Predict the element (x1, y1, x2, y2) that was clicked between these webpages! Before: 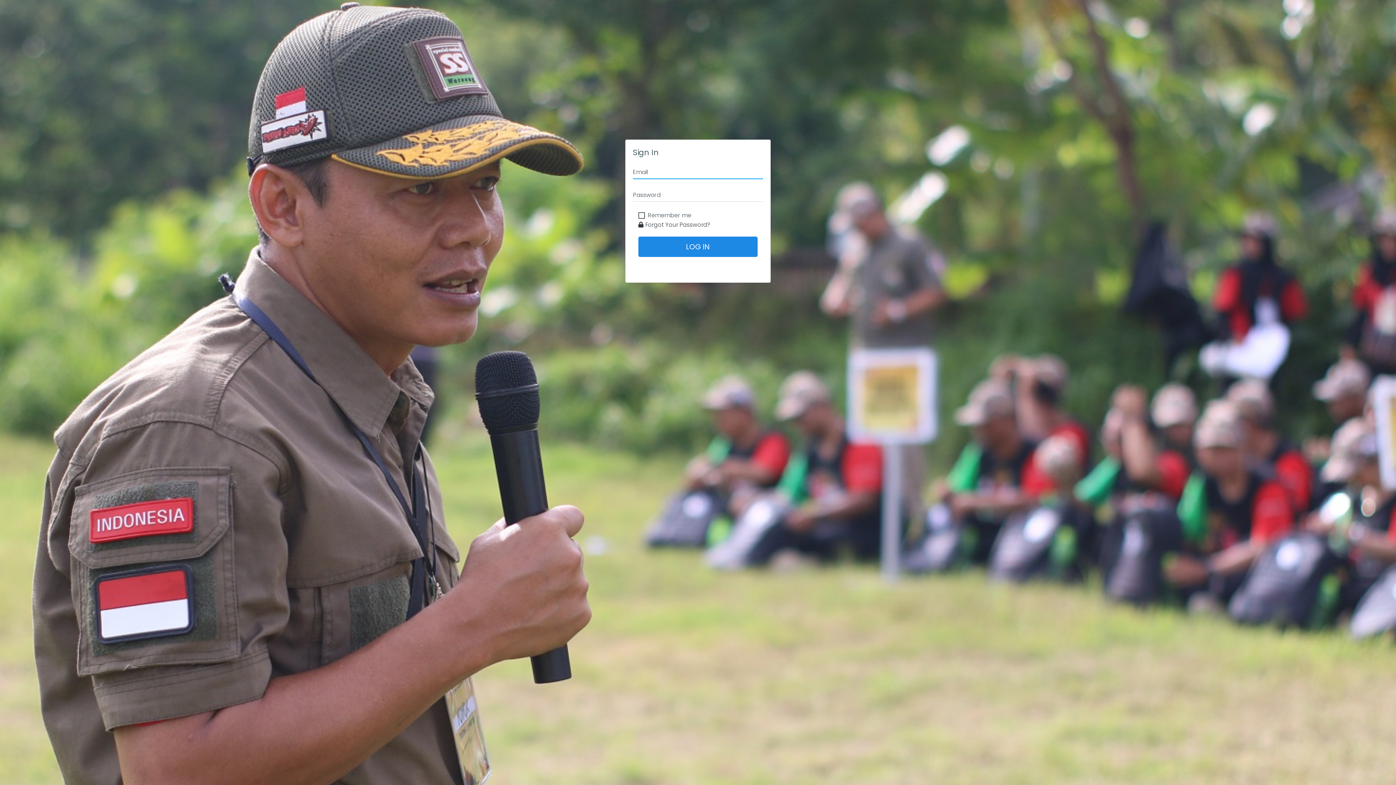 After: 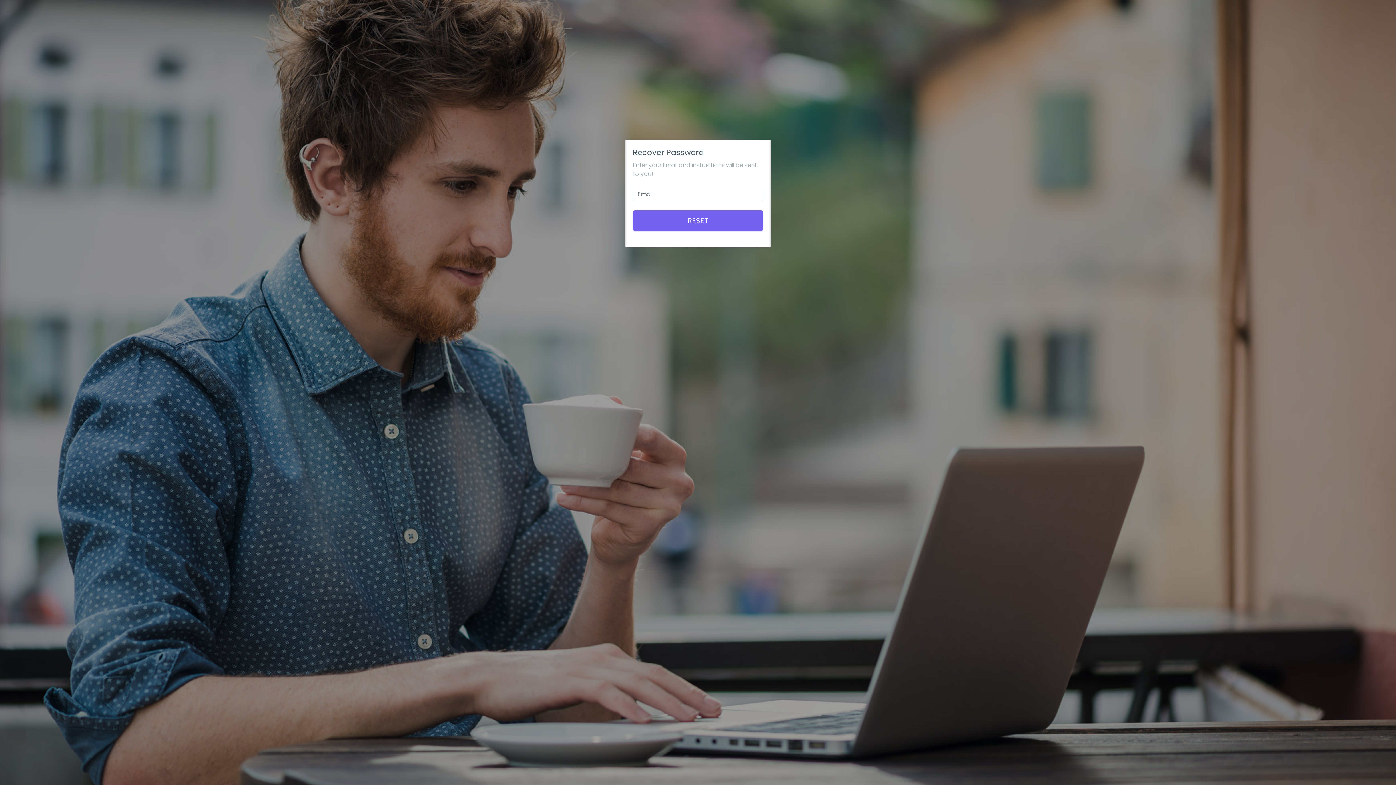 Action: bbox: (638, 220, 710, 229) label: Forgot Your Password?